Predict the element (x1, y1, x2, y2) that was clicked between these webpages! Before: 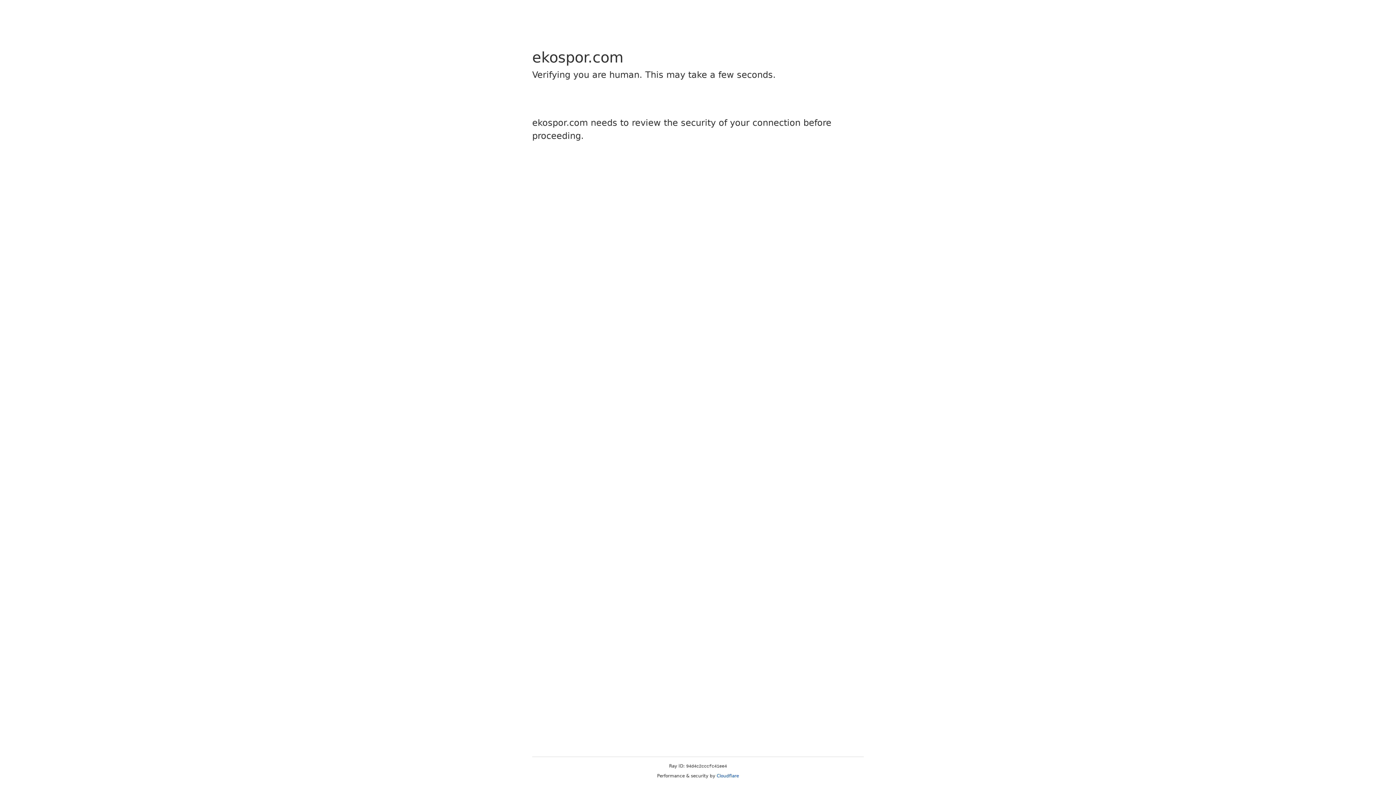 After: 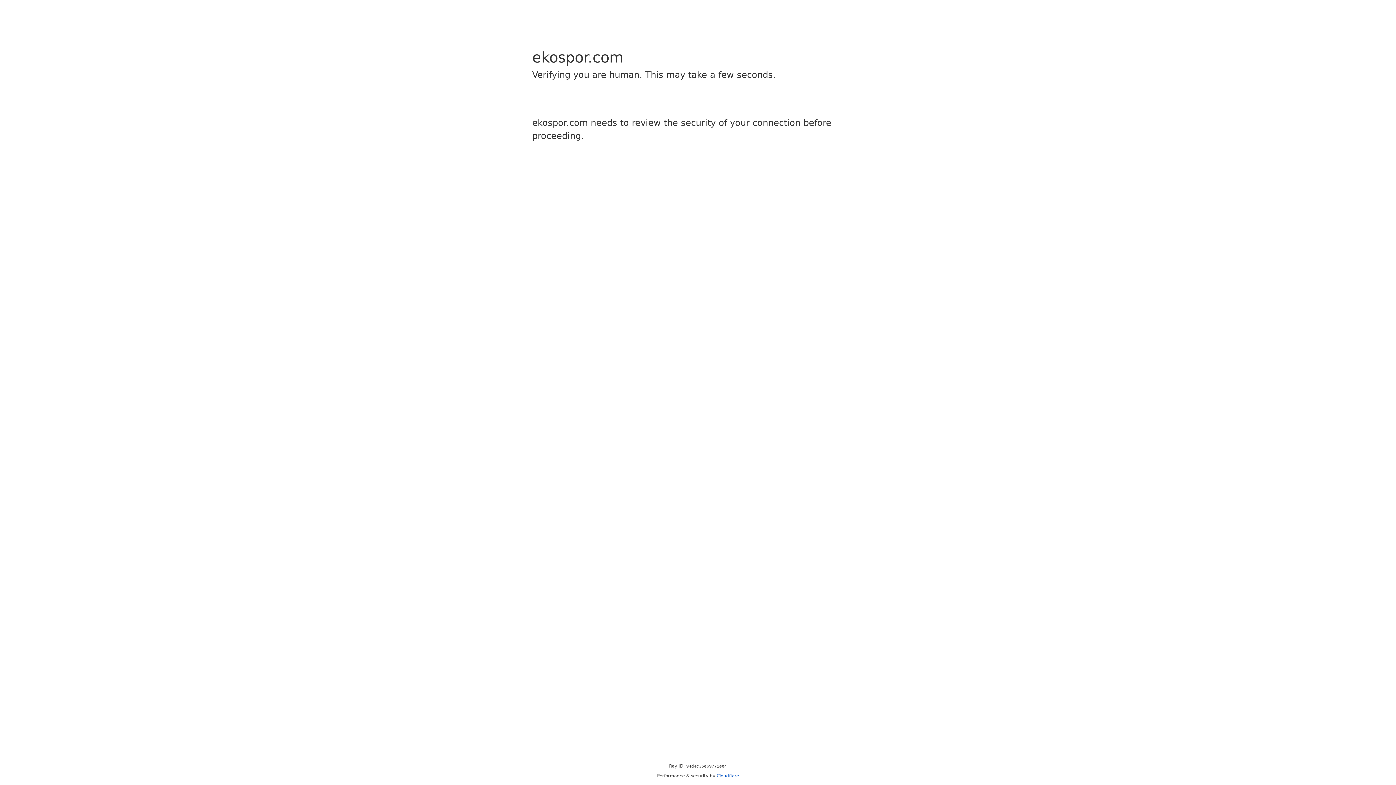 Action: bbox: (716, 773, 739, 778) label: Cloudflare